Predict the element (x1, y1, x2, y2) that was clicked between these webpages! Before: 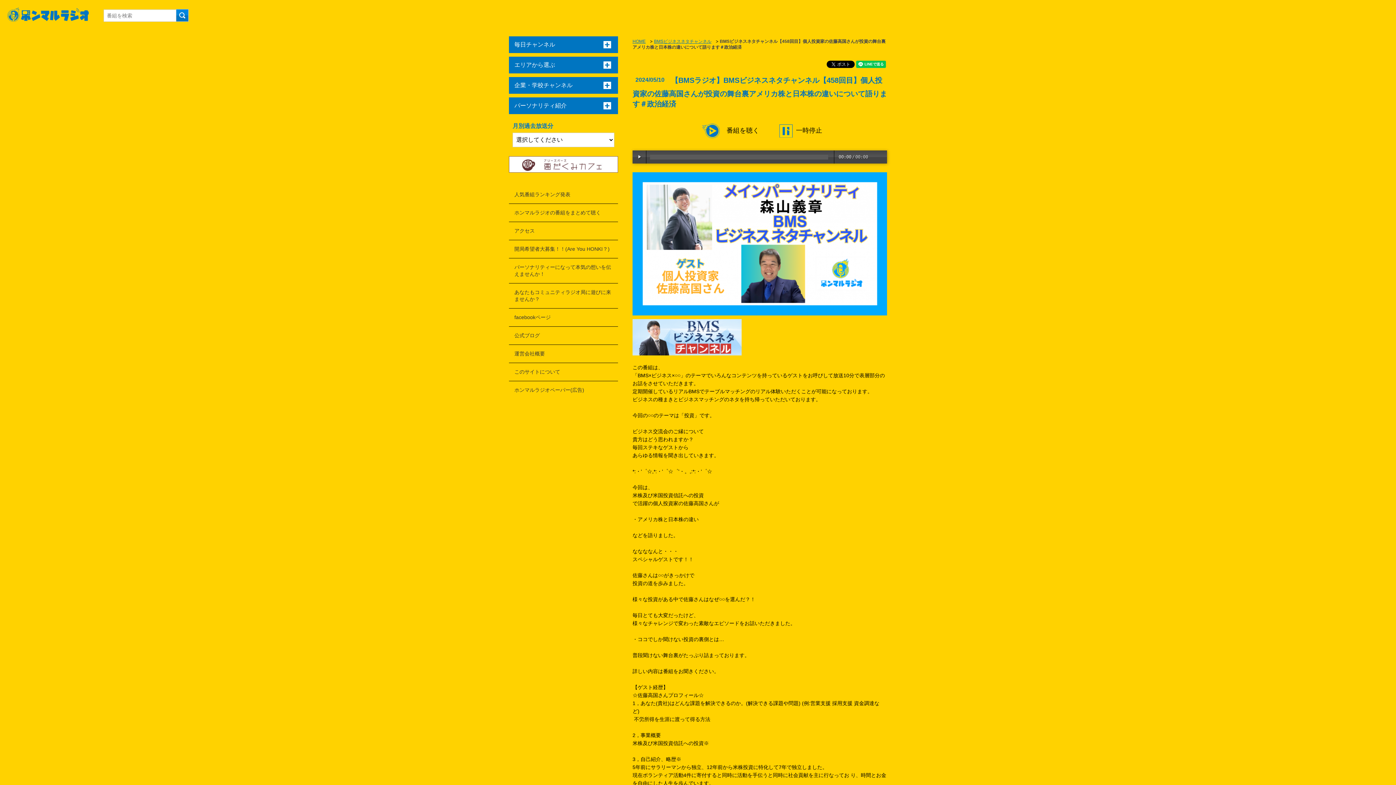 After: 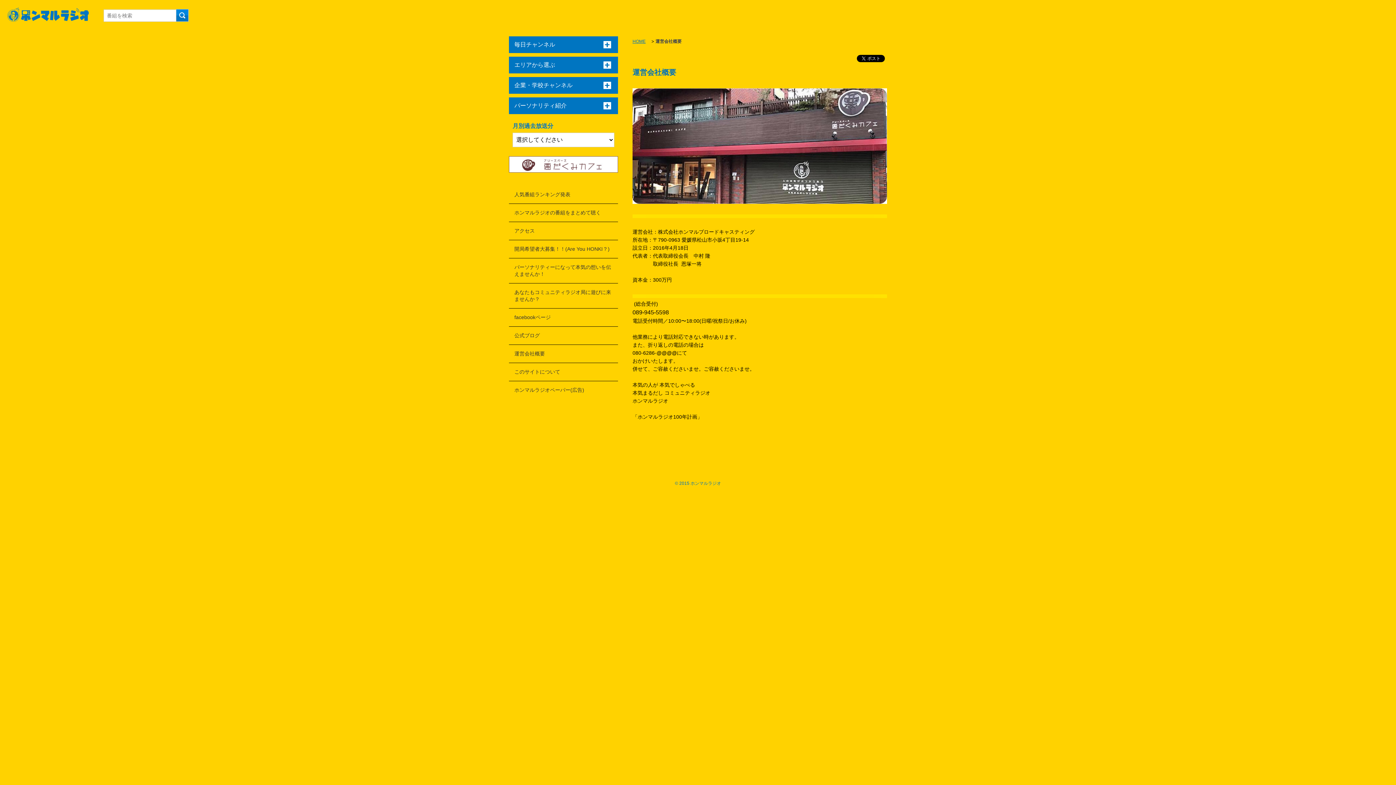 Action: label: 運営会社概要 bbox: (509, 345, 618, 362)